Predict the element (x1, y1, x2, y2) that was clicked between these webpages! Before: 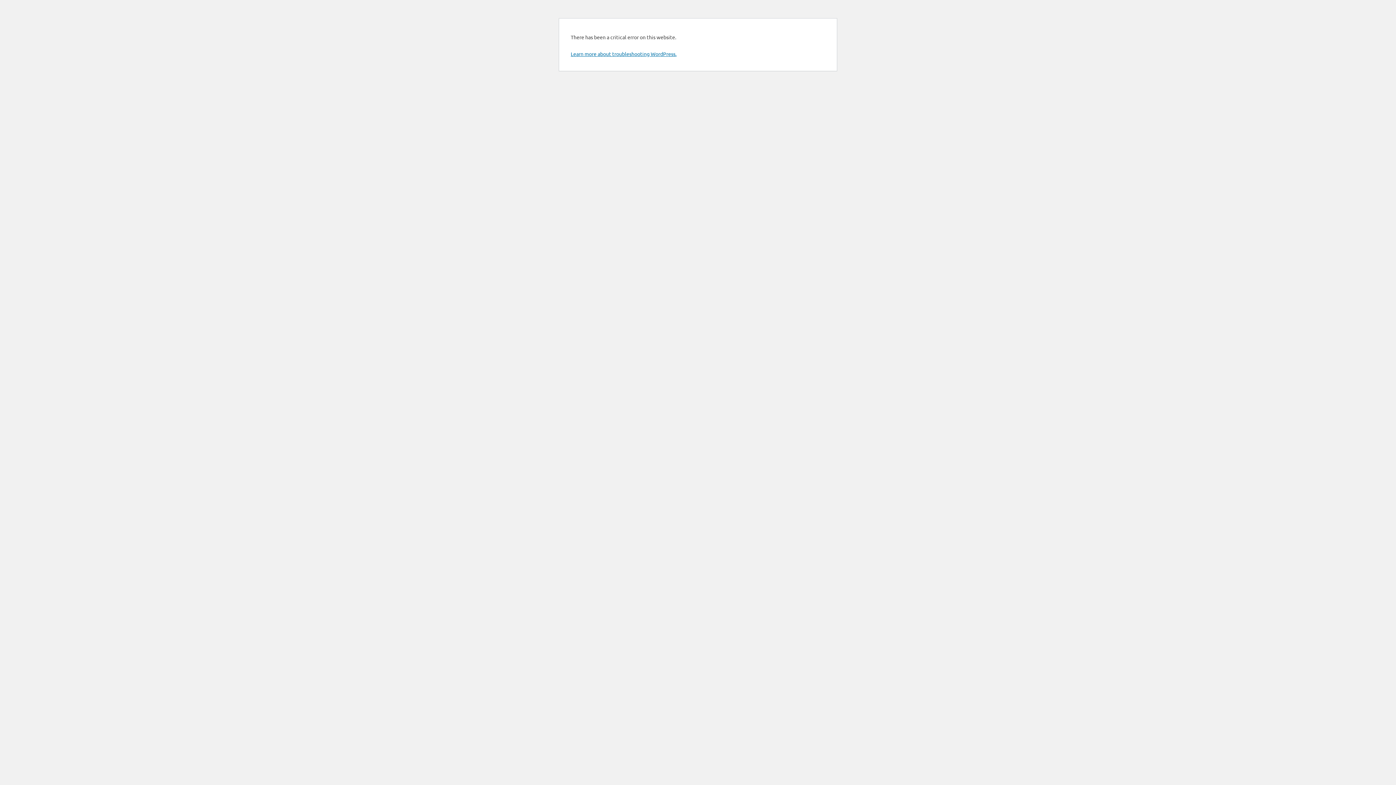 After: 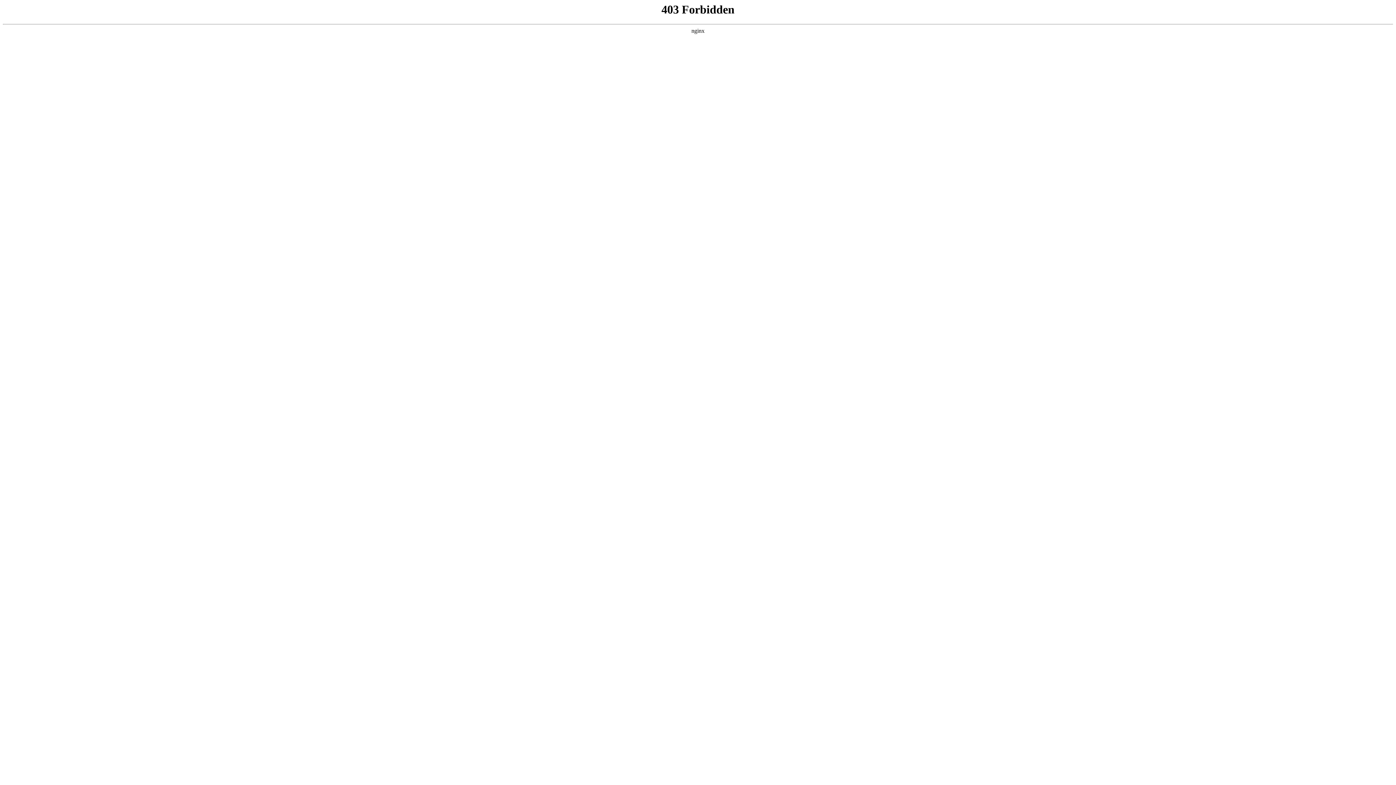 Action: label: Learn more about troubleshooting WordPress. bbox: (570, 50, 676, 57)